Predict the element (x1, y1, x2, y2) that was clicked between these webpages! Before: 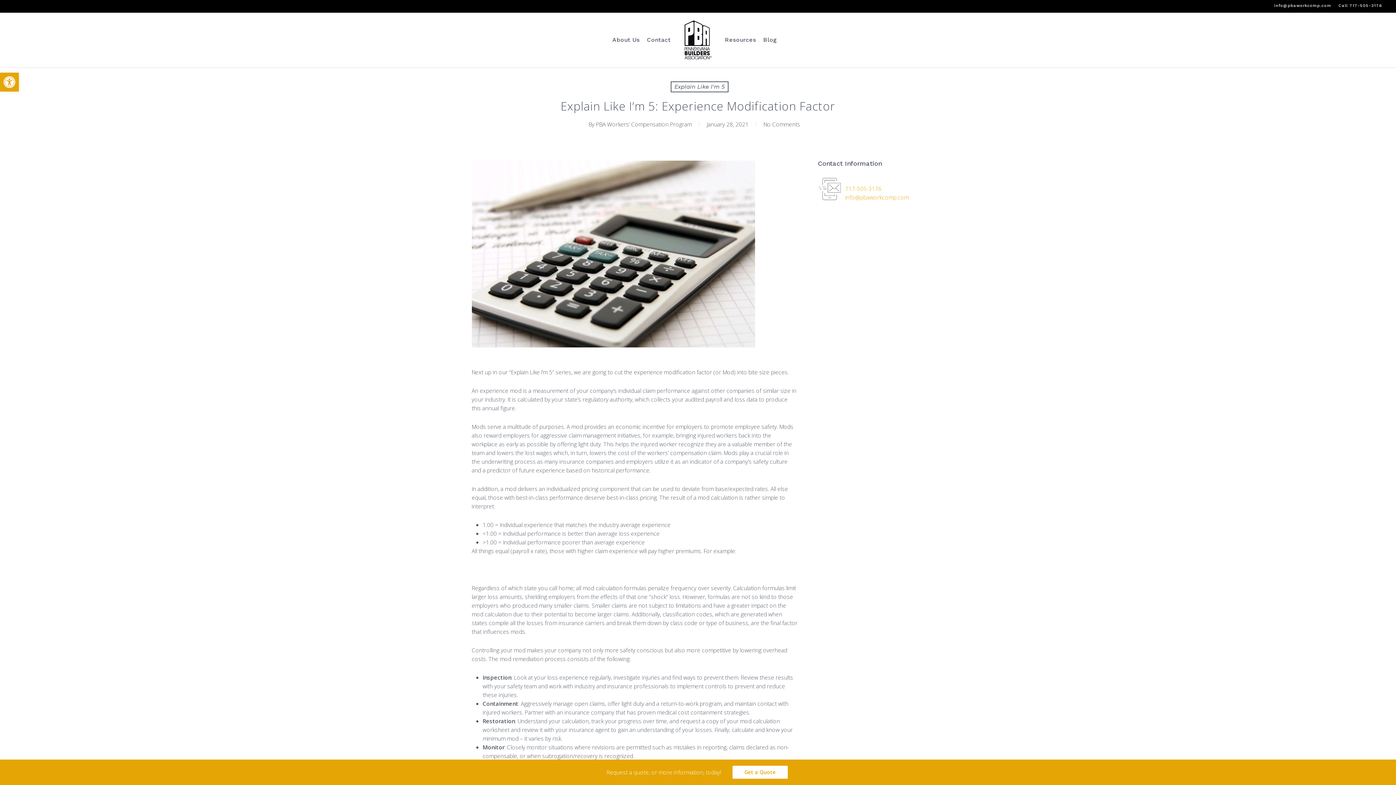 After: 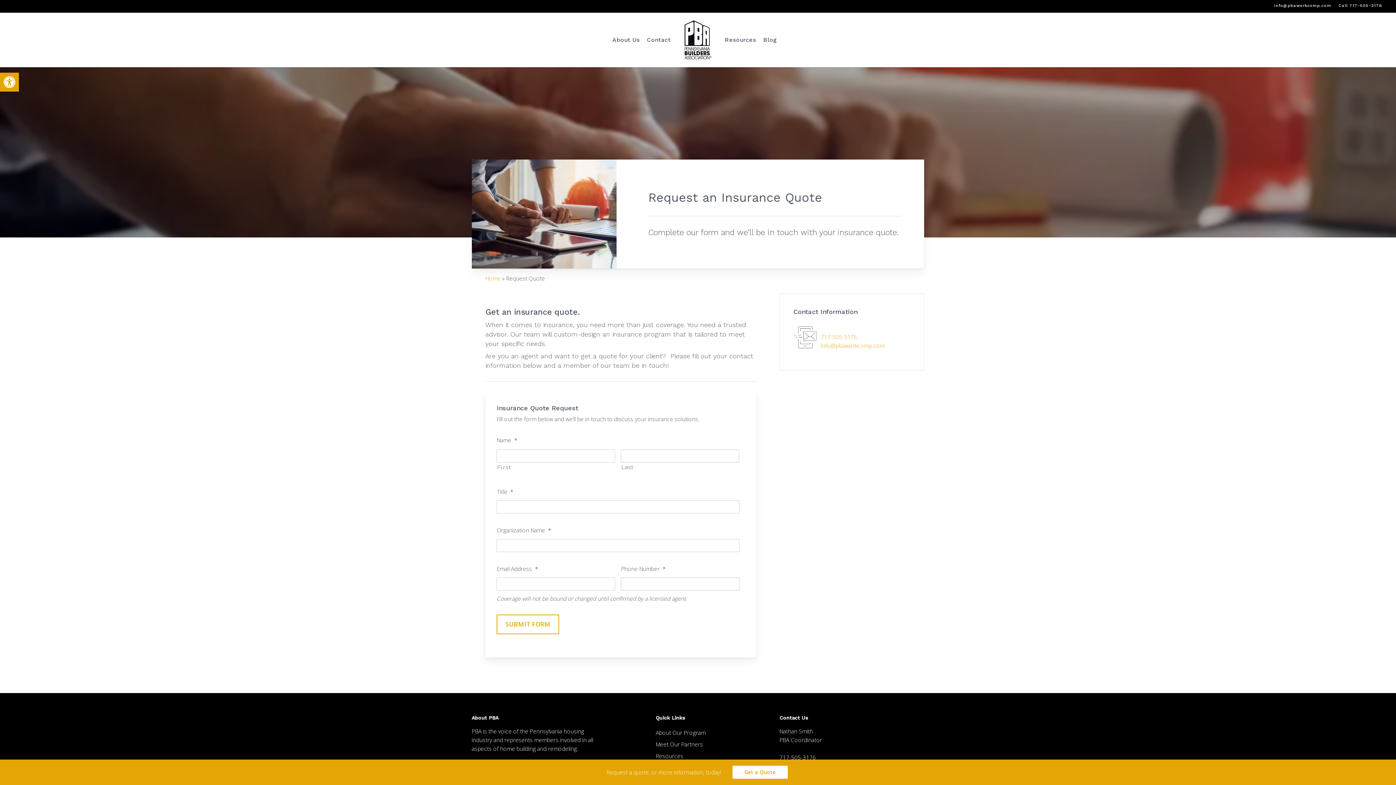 Action: label: Get a Quote - Visit page Request Quote bbox: (732, 766, 787, 779)